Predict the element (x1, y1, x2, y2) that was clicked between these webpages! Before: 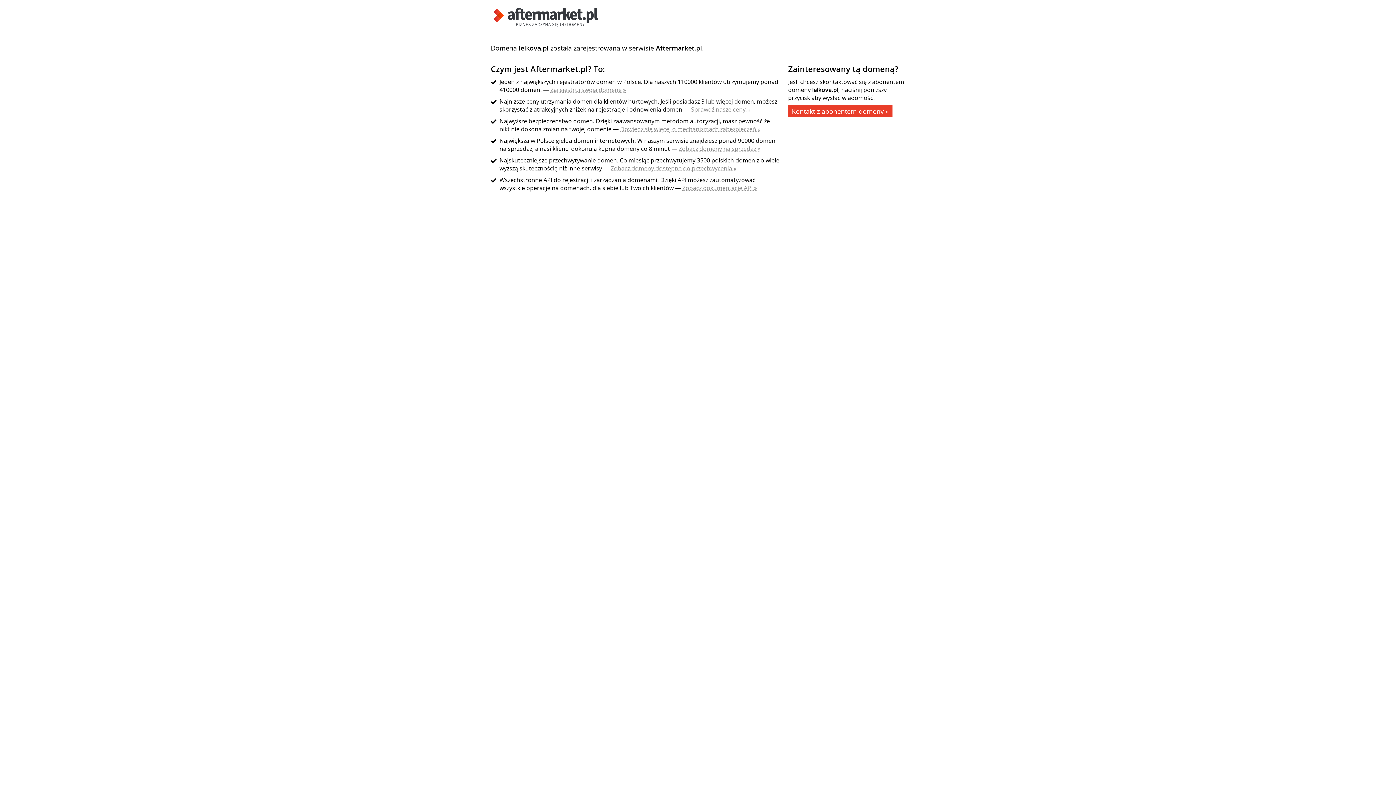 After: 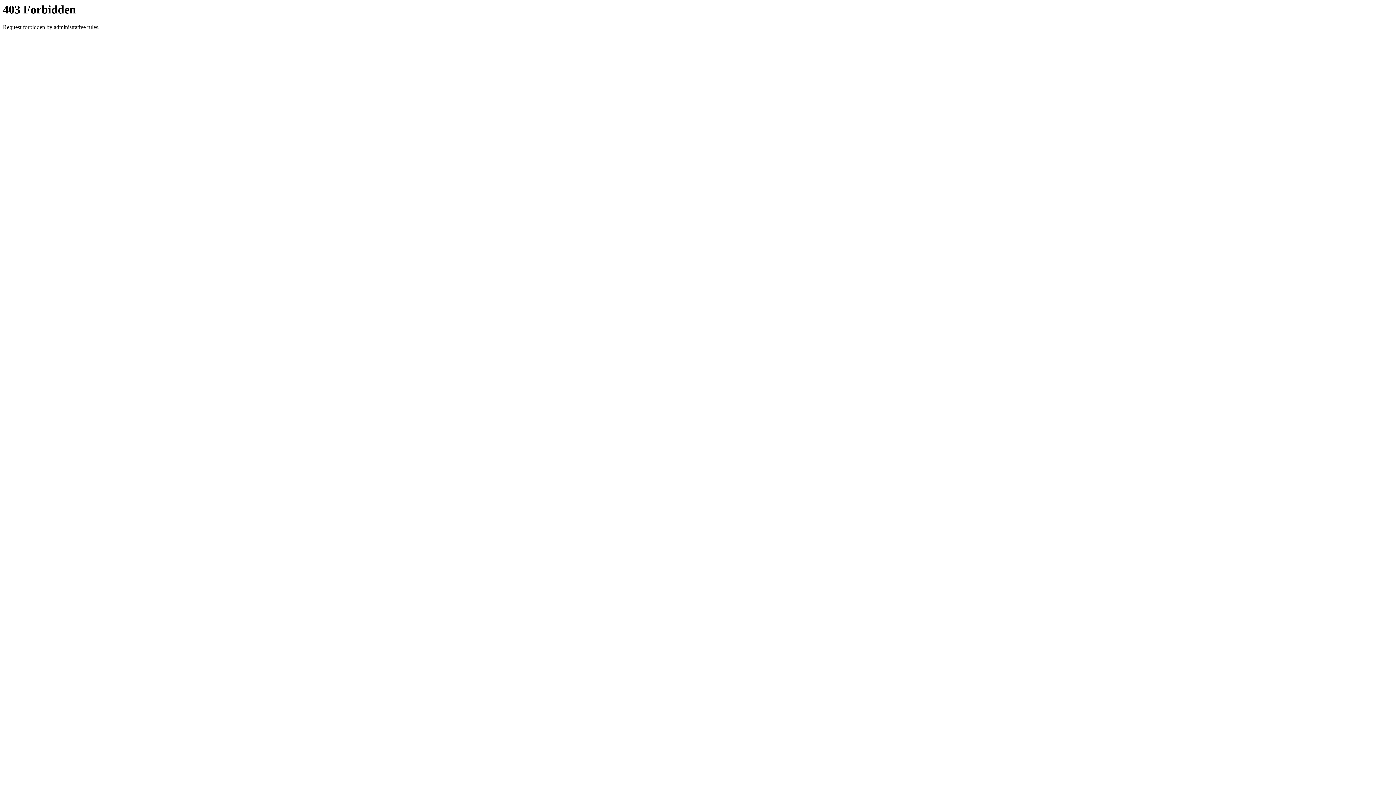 Action: bbox: (788, 105, 892, 117) label: Kontakt z abonentem domeny »